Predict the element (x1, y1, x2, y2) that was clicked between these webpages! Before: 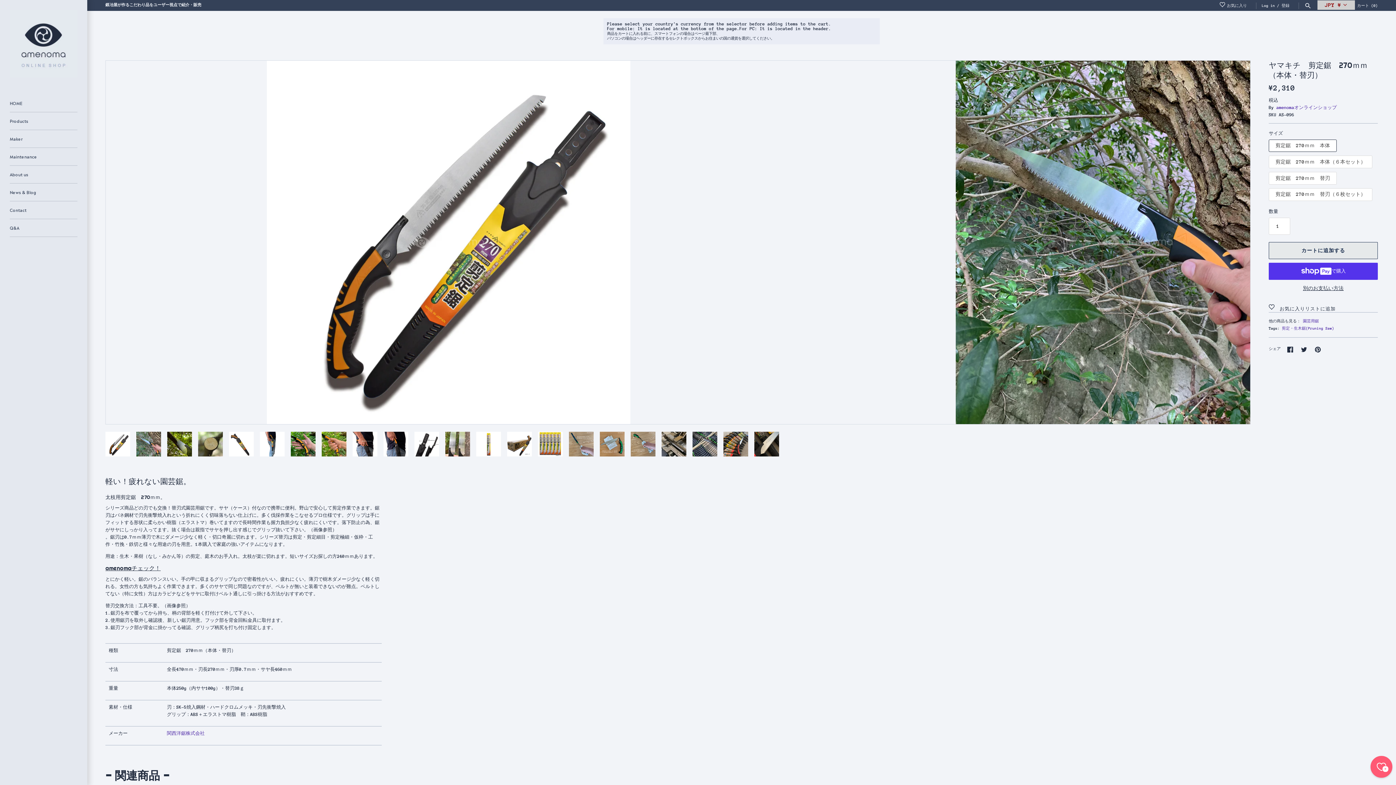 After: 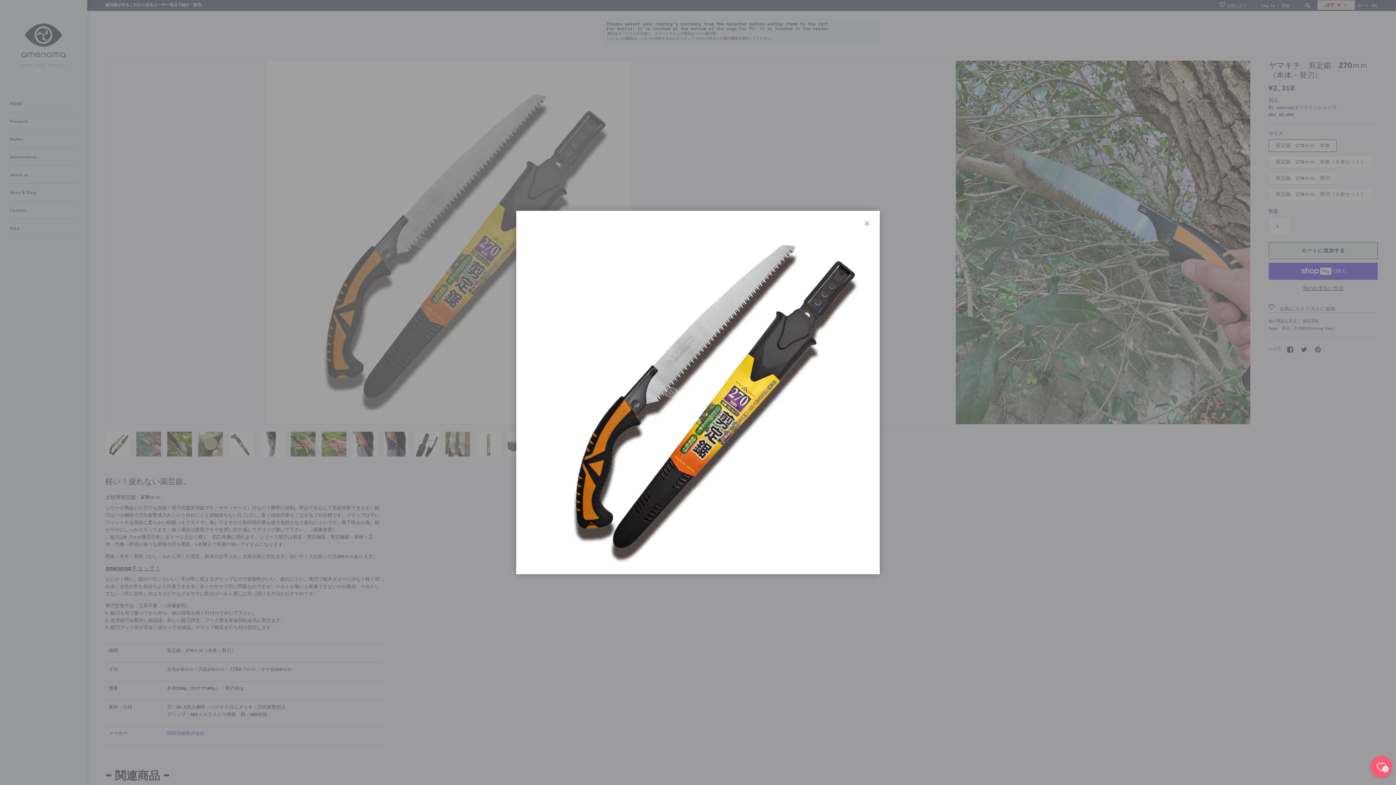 Action: bbox: (105, 60, 791, 424)